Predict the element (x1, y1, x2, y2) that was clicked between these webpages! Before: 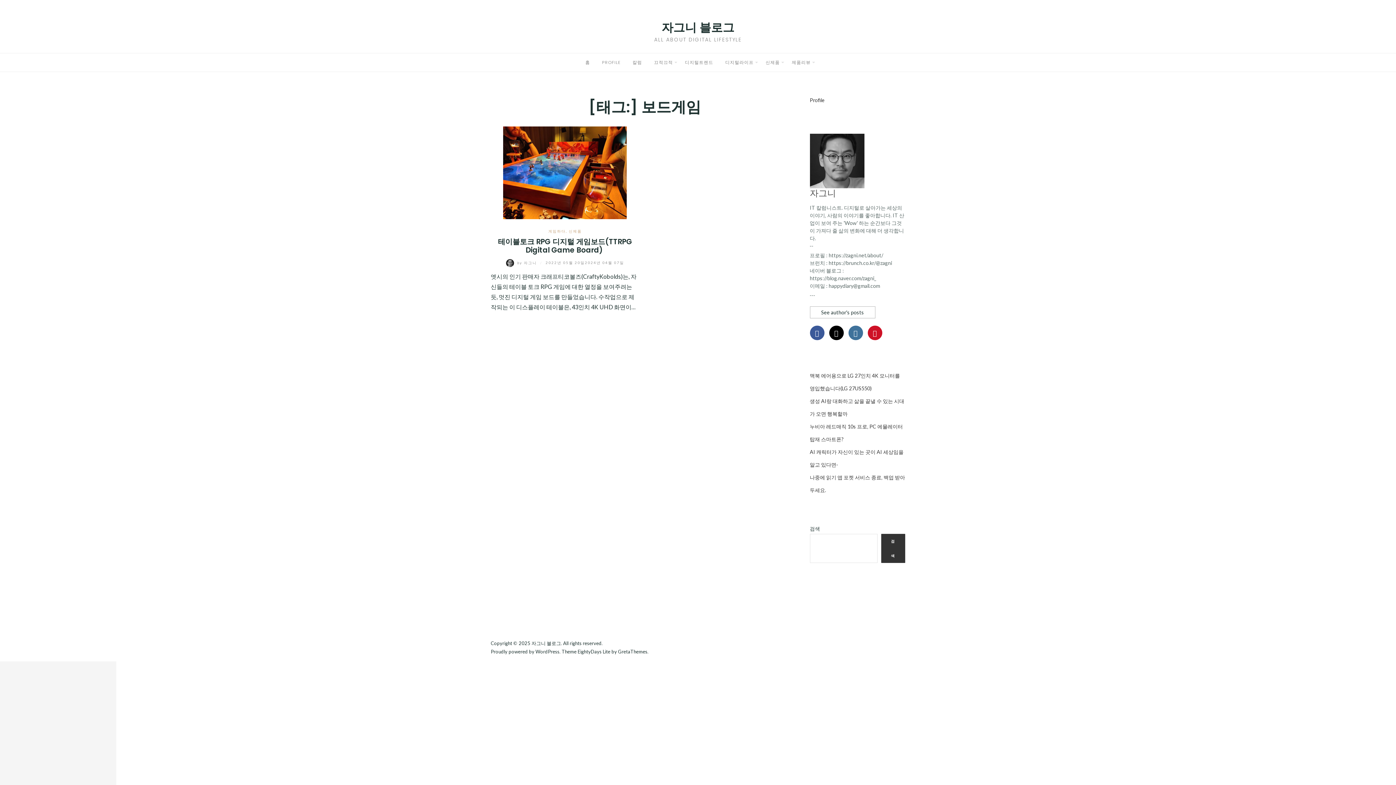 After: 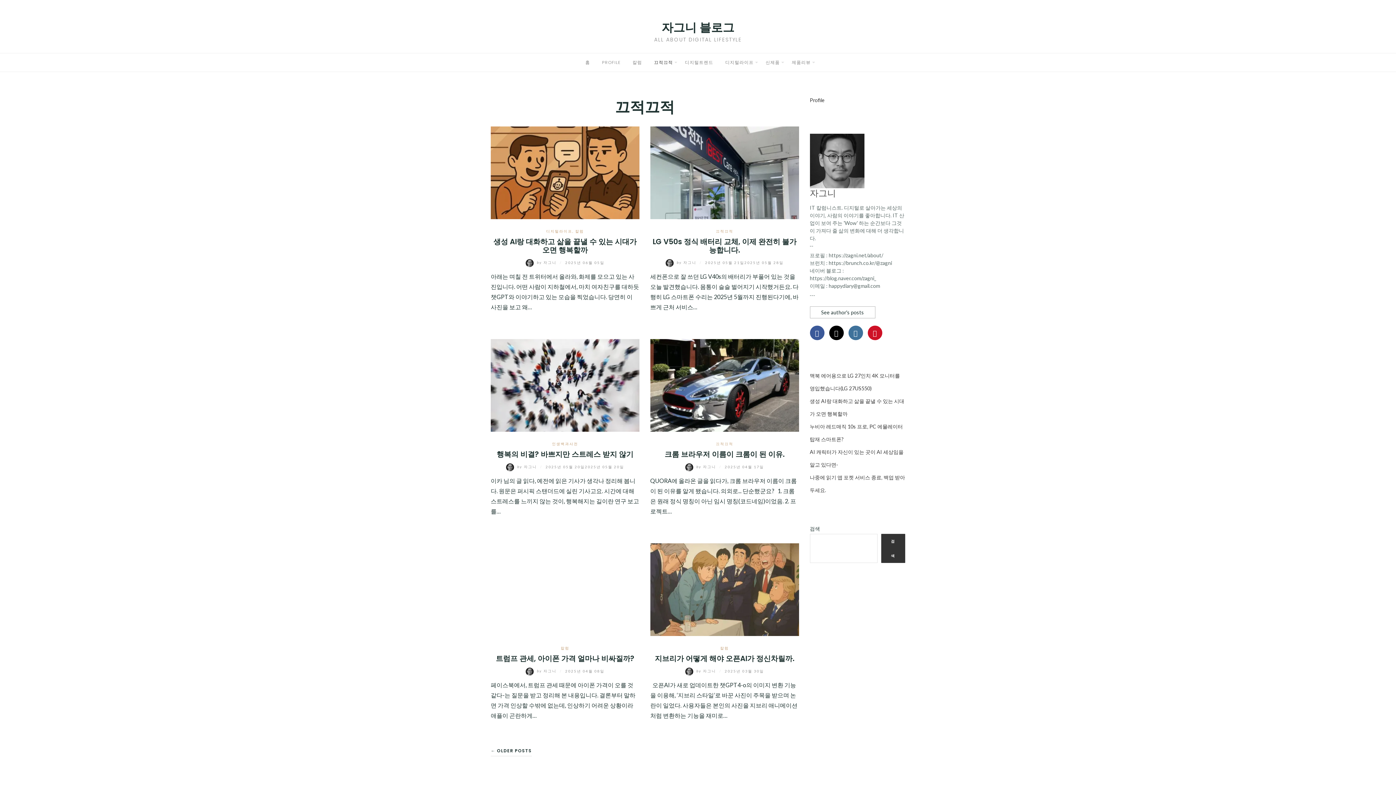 Action: label: 끄적끄적 bbox: (654, 59, 673, 65)